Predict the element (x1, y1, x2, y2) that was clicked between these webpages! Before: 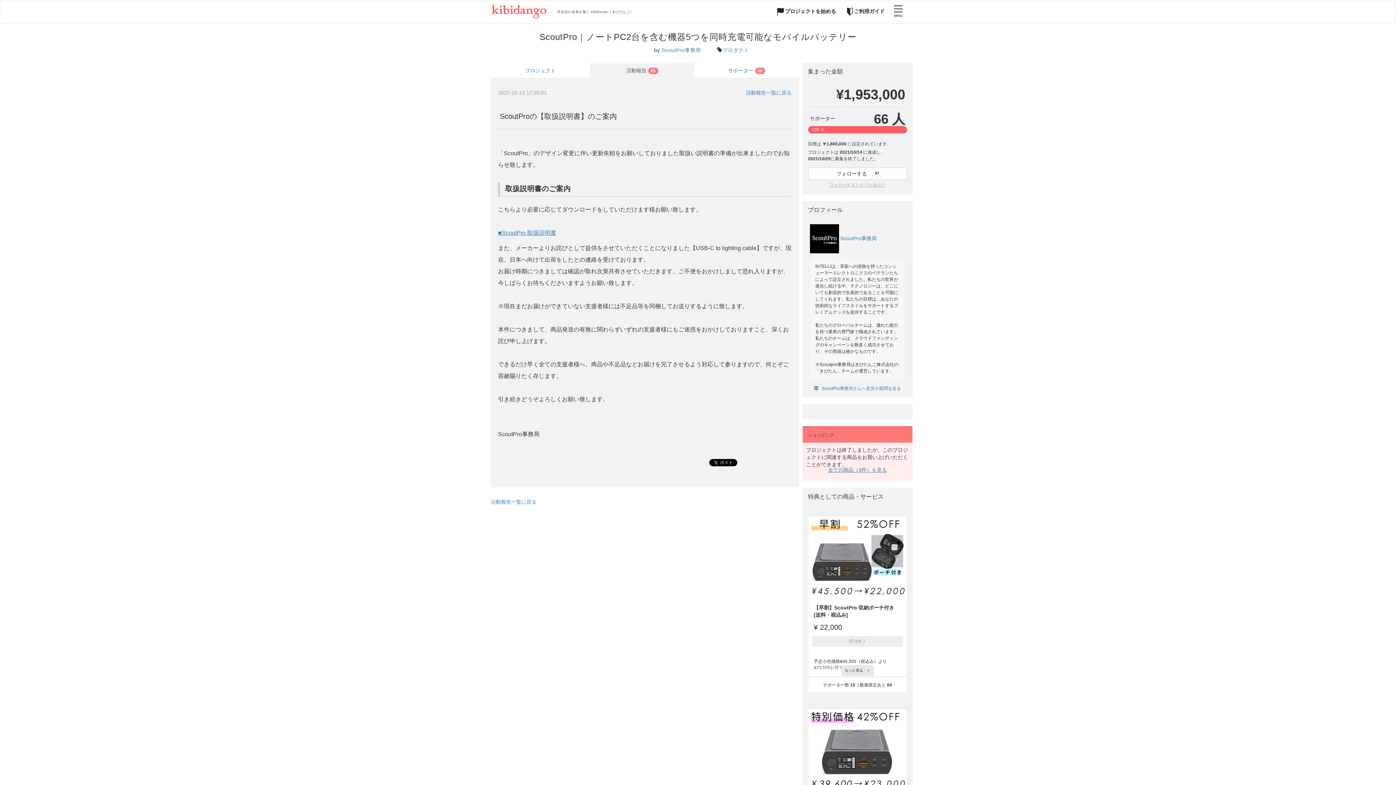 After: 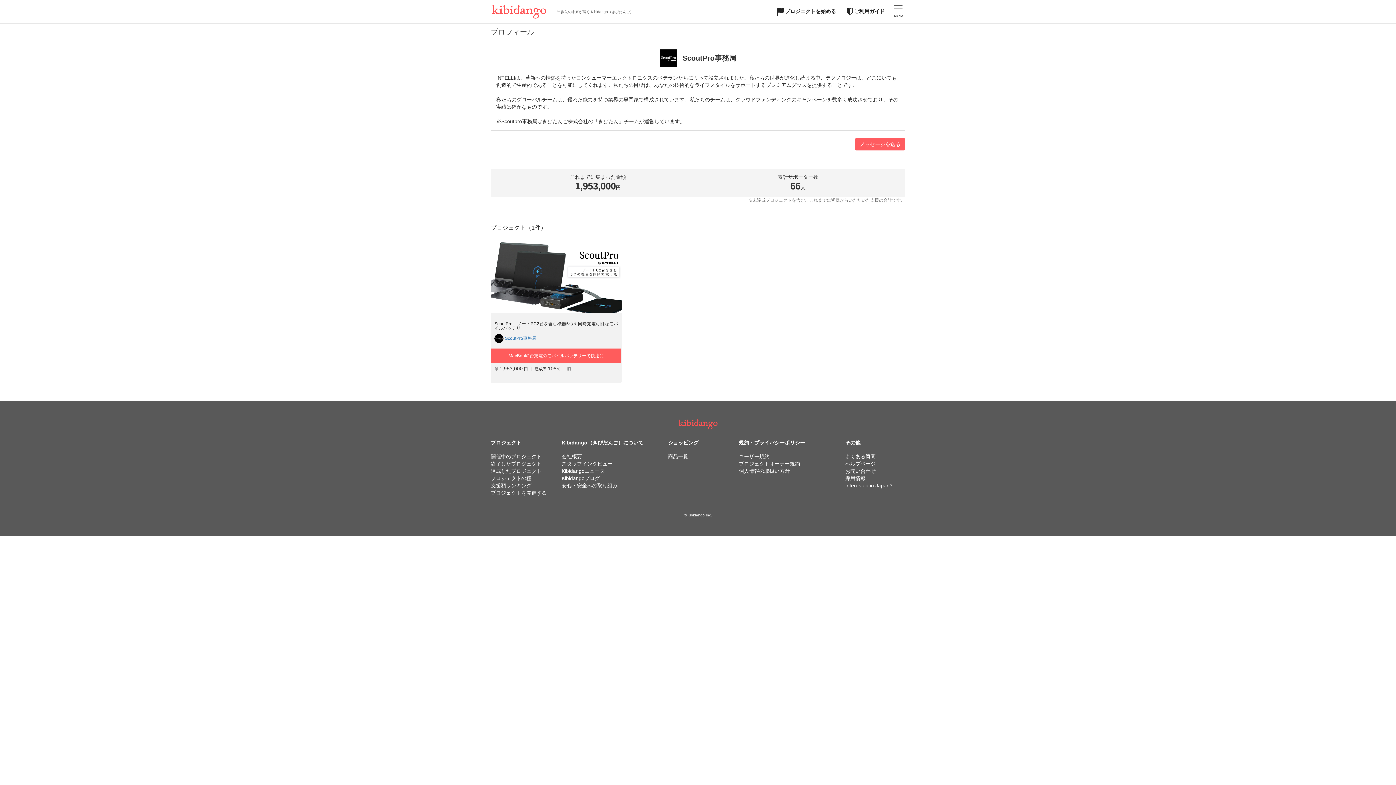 Action: label:   bbox: (810, 235, 840, 241)